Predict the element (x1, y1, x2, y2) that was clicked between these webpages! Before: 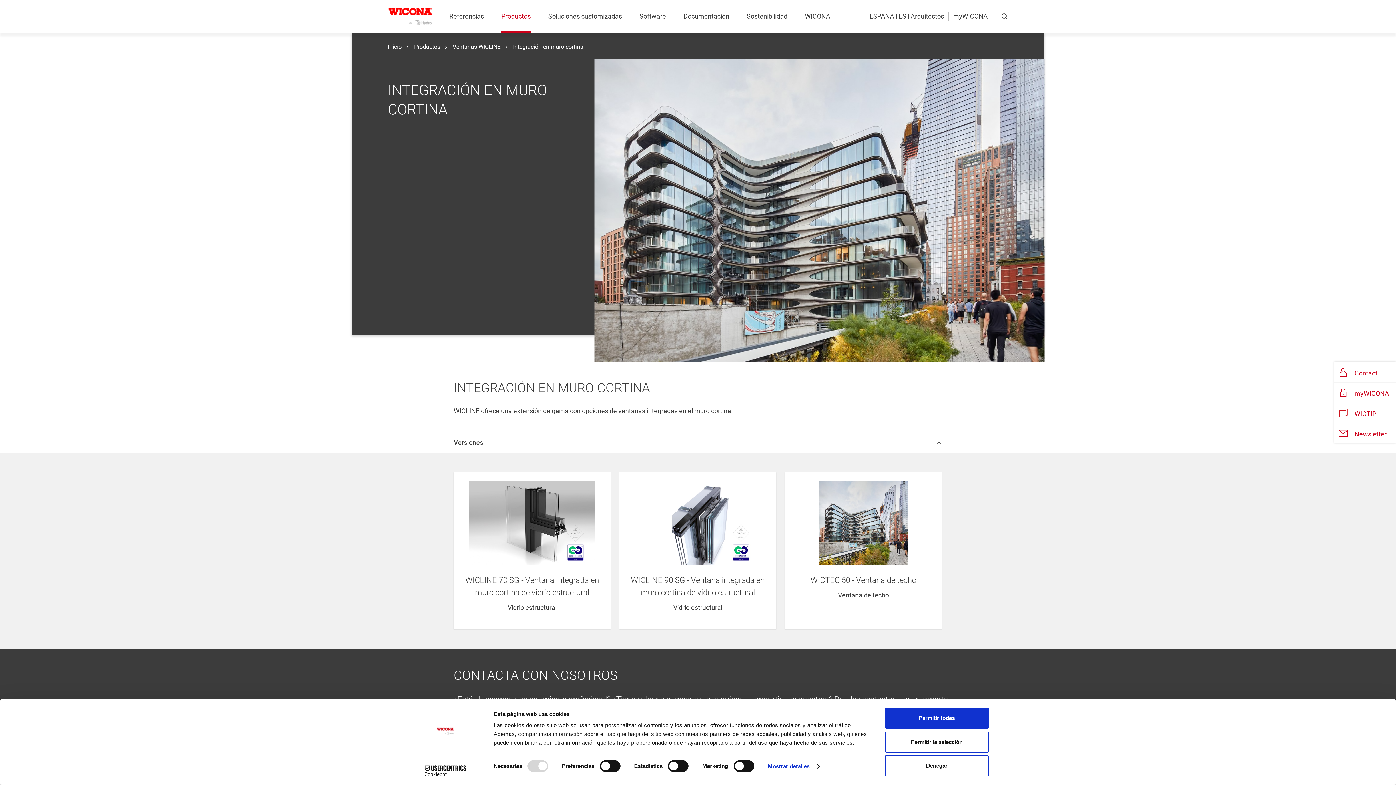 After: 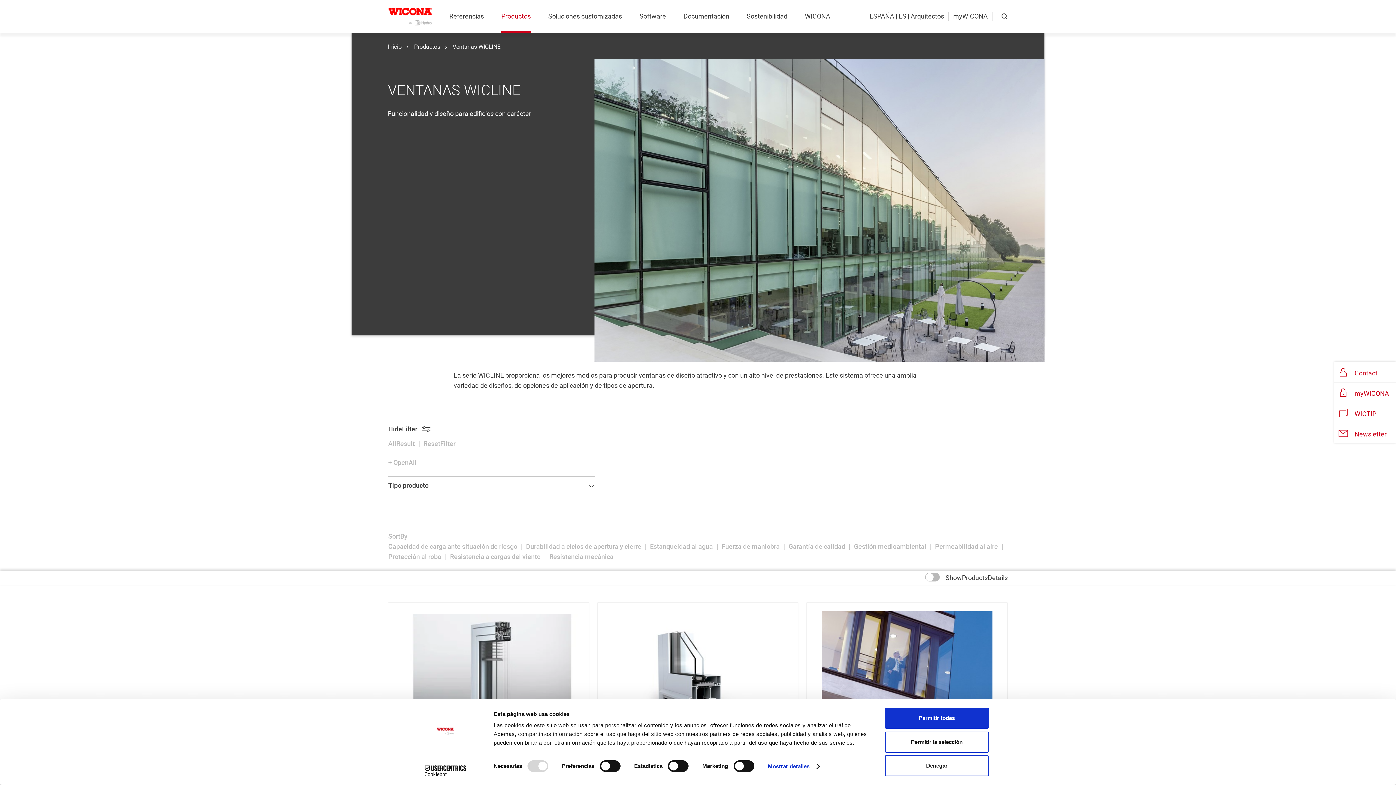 Action: label:  Ventanas WICLINE bbox: (441, 42, 500, 51)